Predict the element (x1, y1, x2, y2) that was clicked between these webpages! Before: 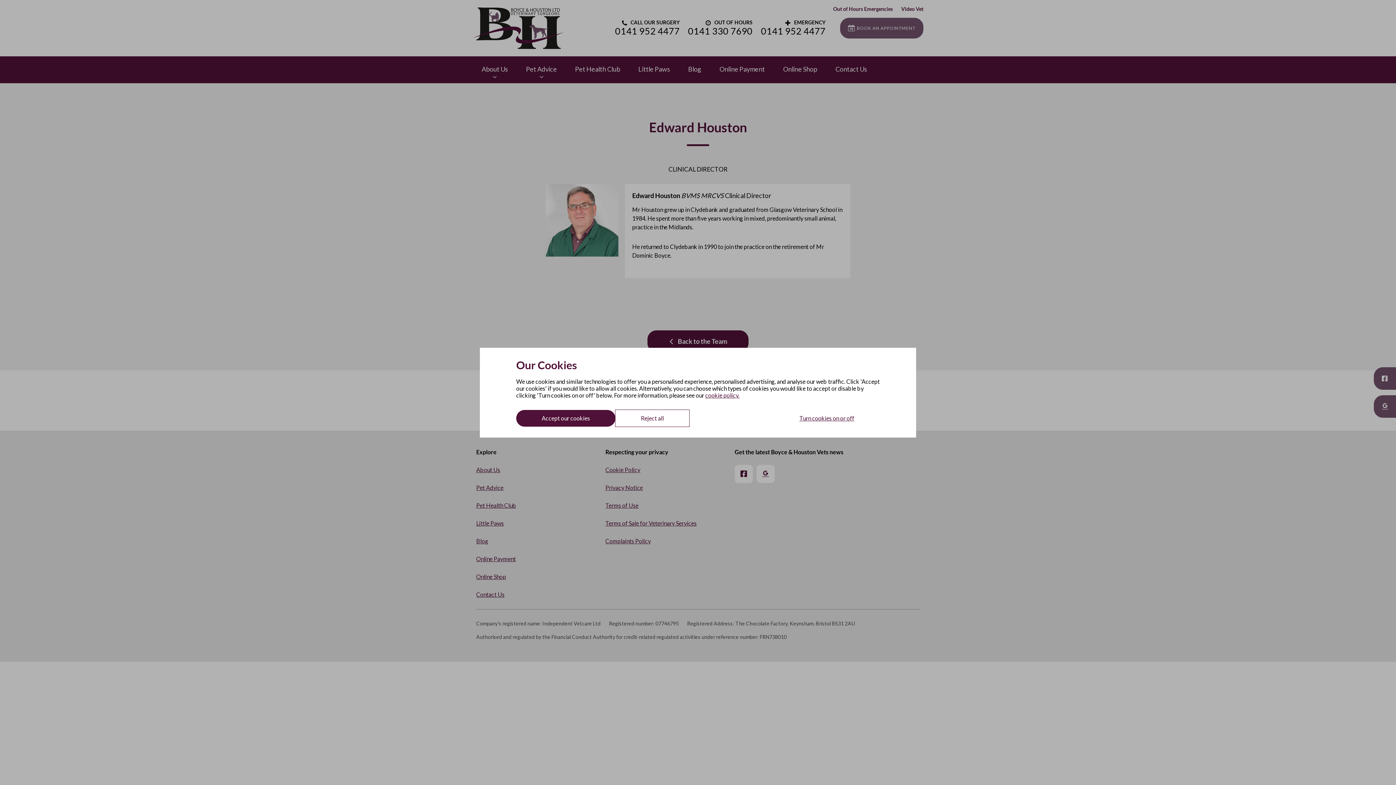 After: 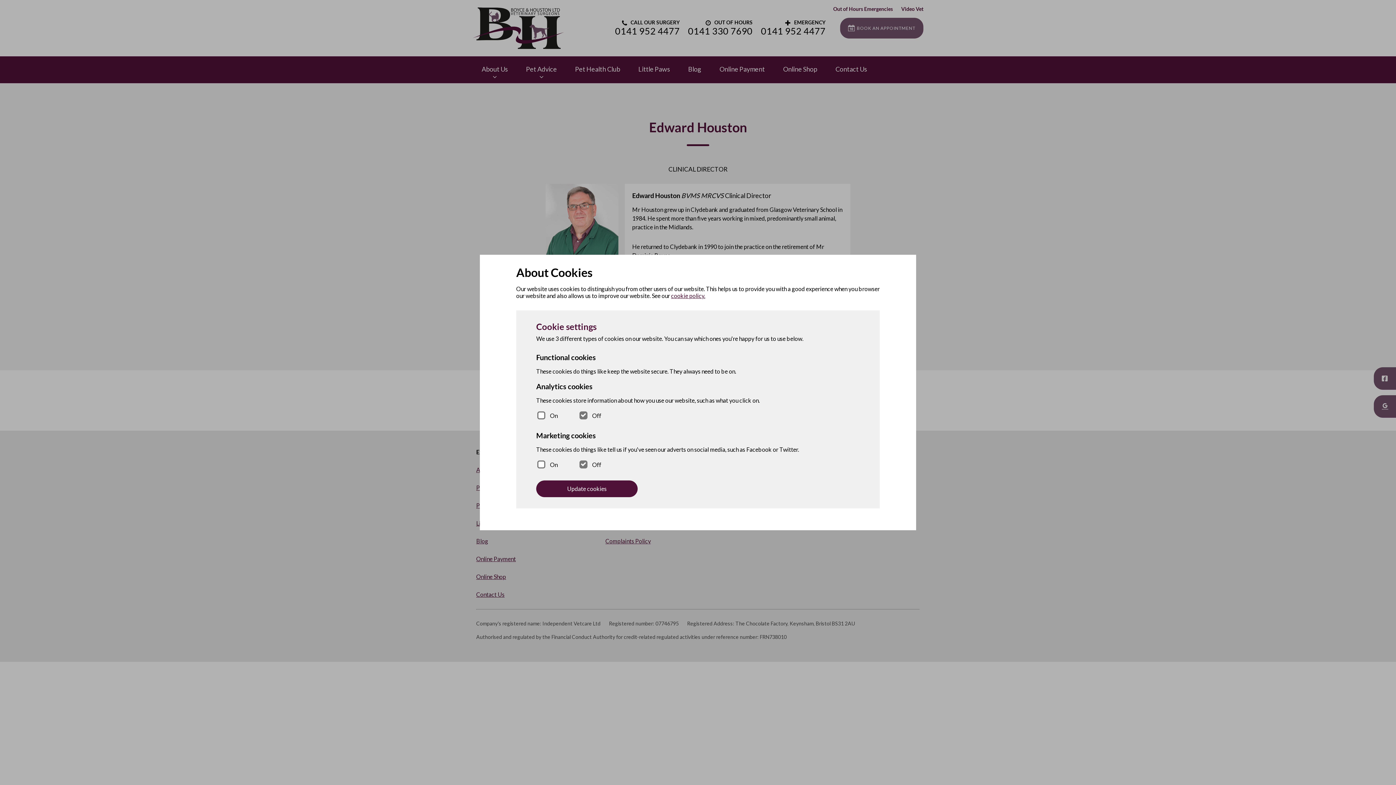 Action: bbox: (774, 410, 880, 426) label: Turn cookies on or off